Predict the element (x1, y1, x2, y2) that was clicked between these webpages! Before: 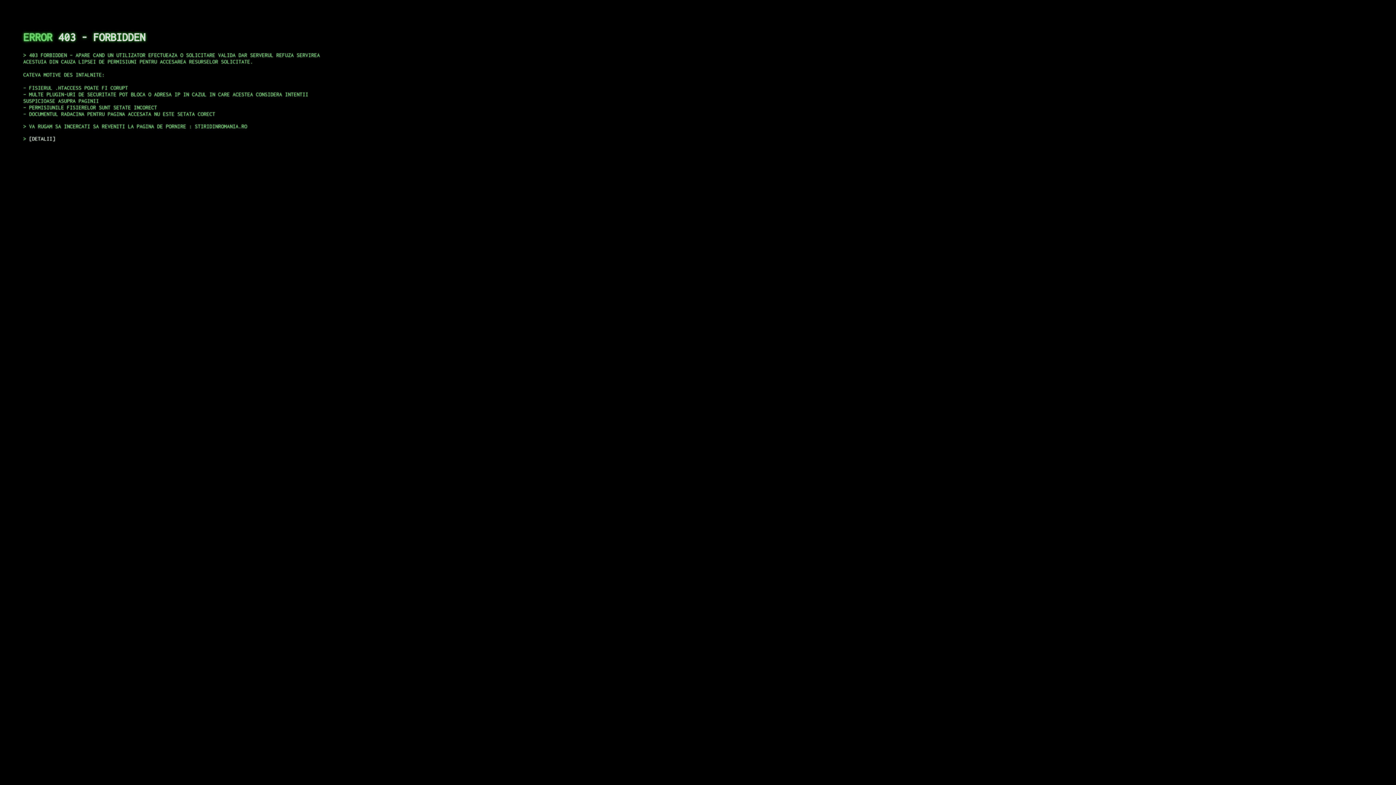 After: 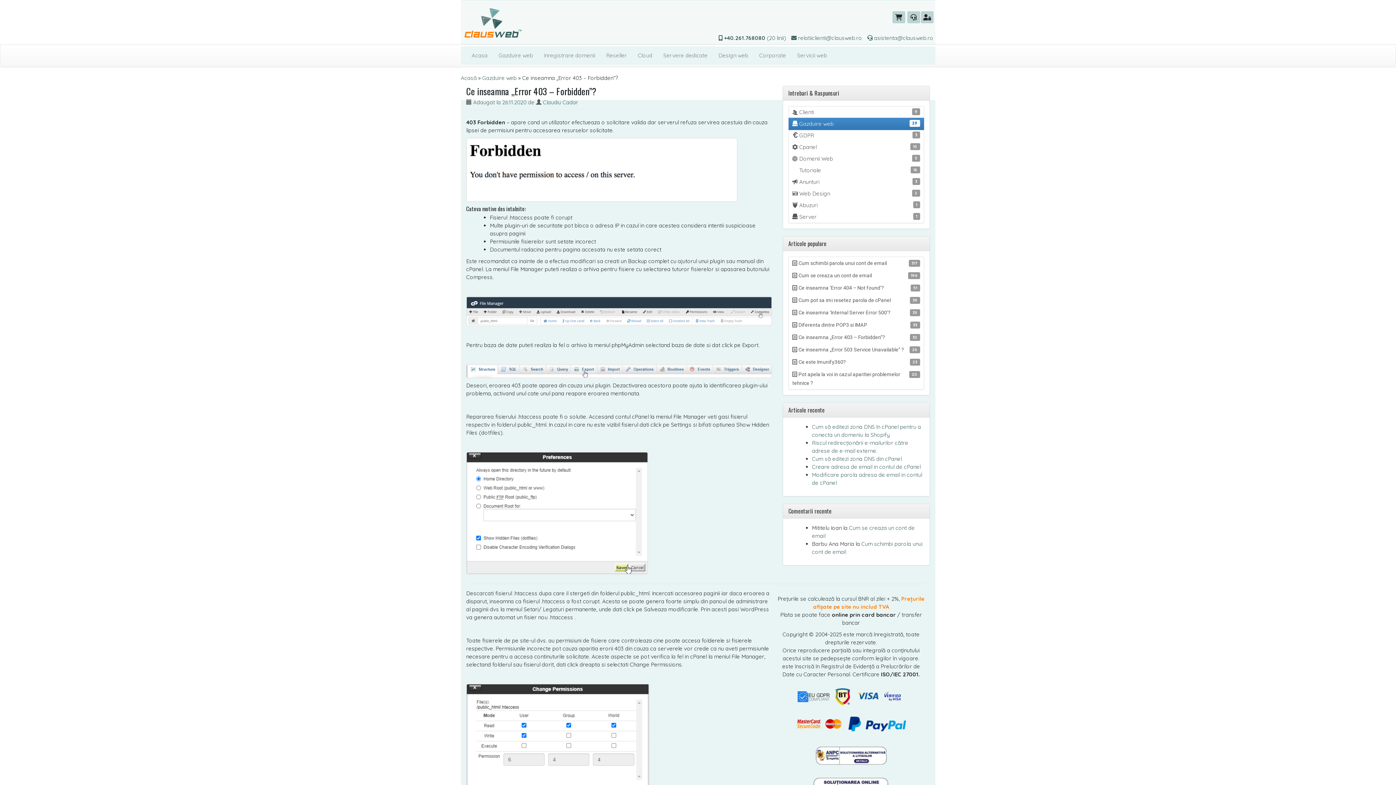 Action: label: DETALII bbox: (29, 135, 55, 141)